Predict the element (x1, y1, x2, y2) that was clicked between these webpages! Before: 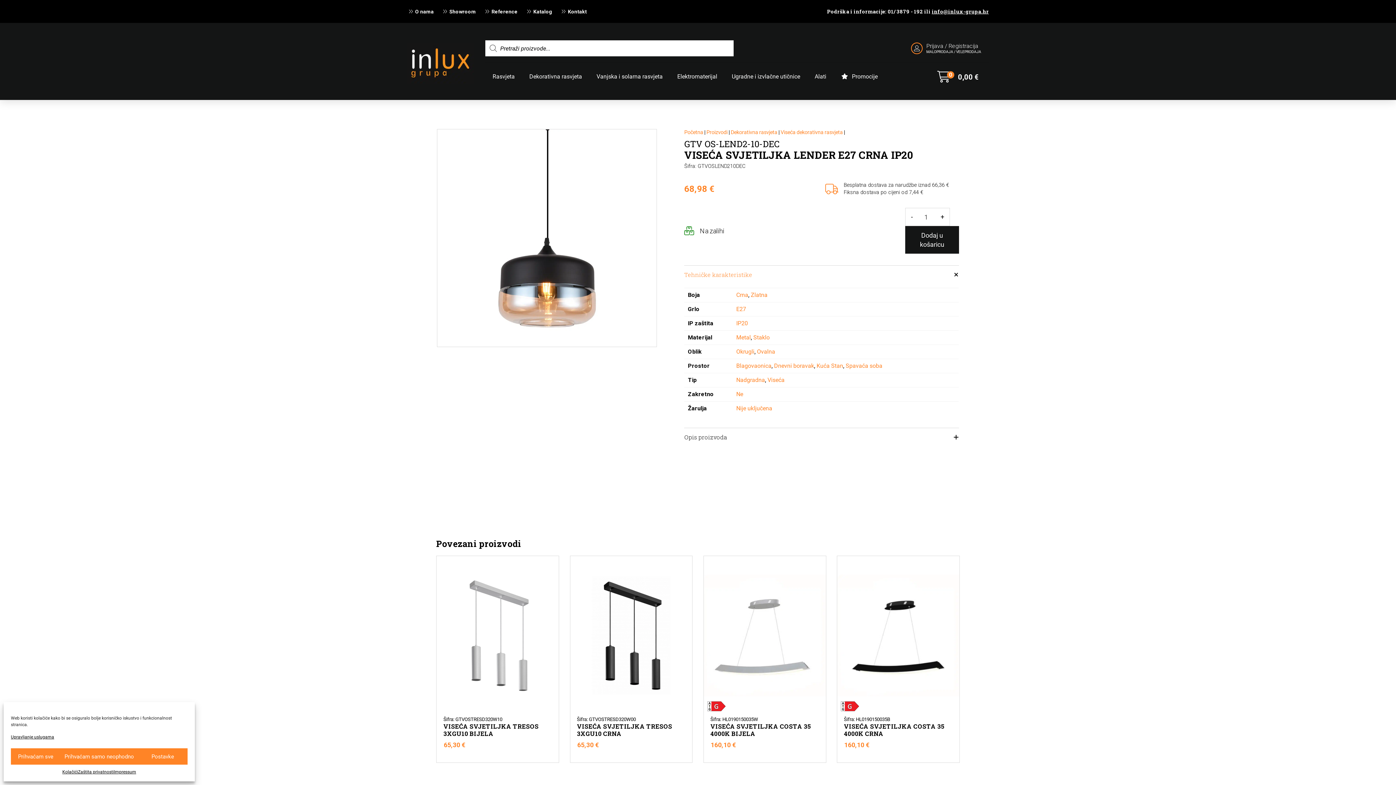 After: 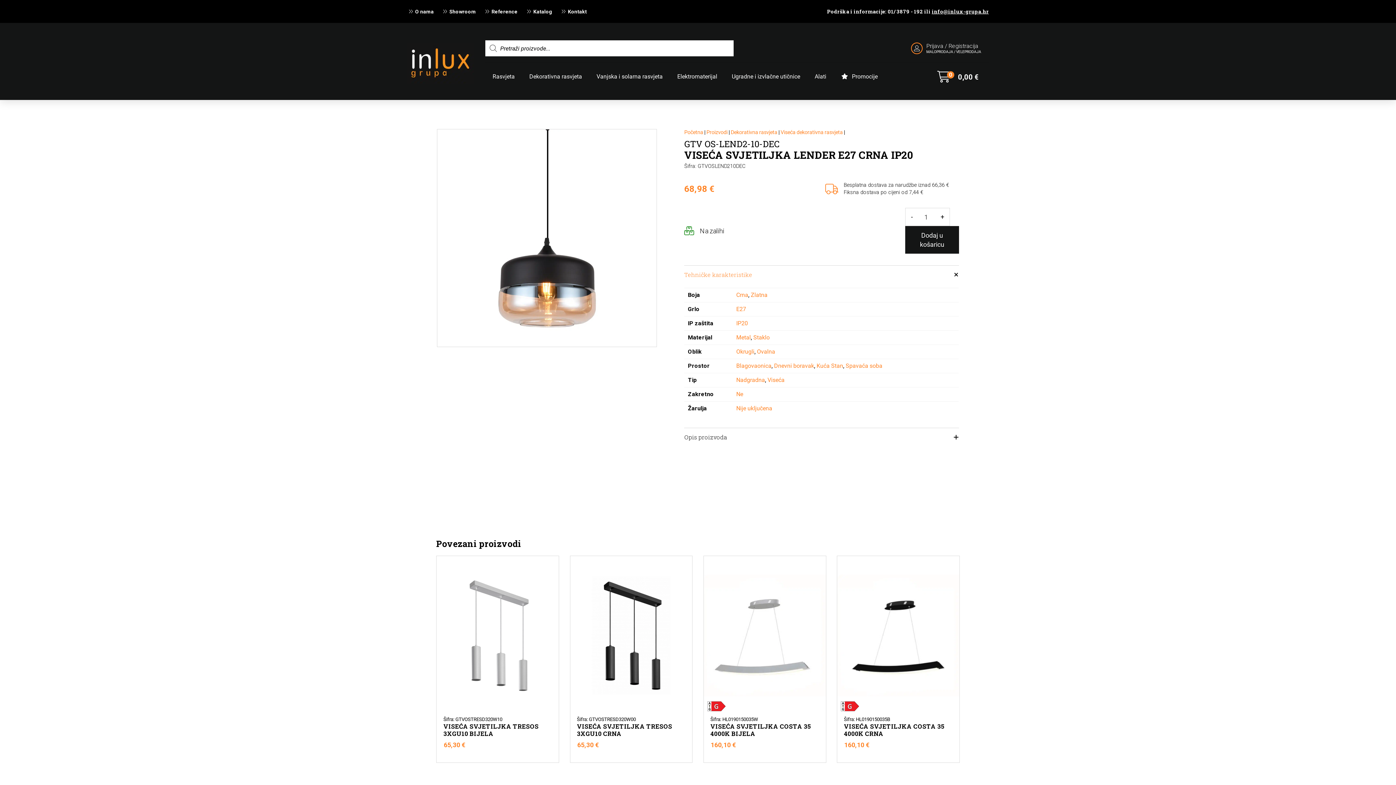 Action: bbox: (10, 748, 60, 765) label: Prihvaćam sve